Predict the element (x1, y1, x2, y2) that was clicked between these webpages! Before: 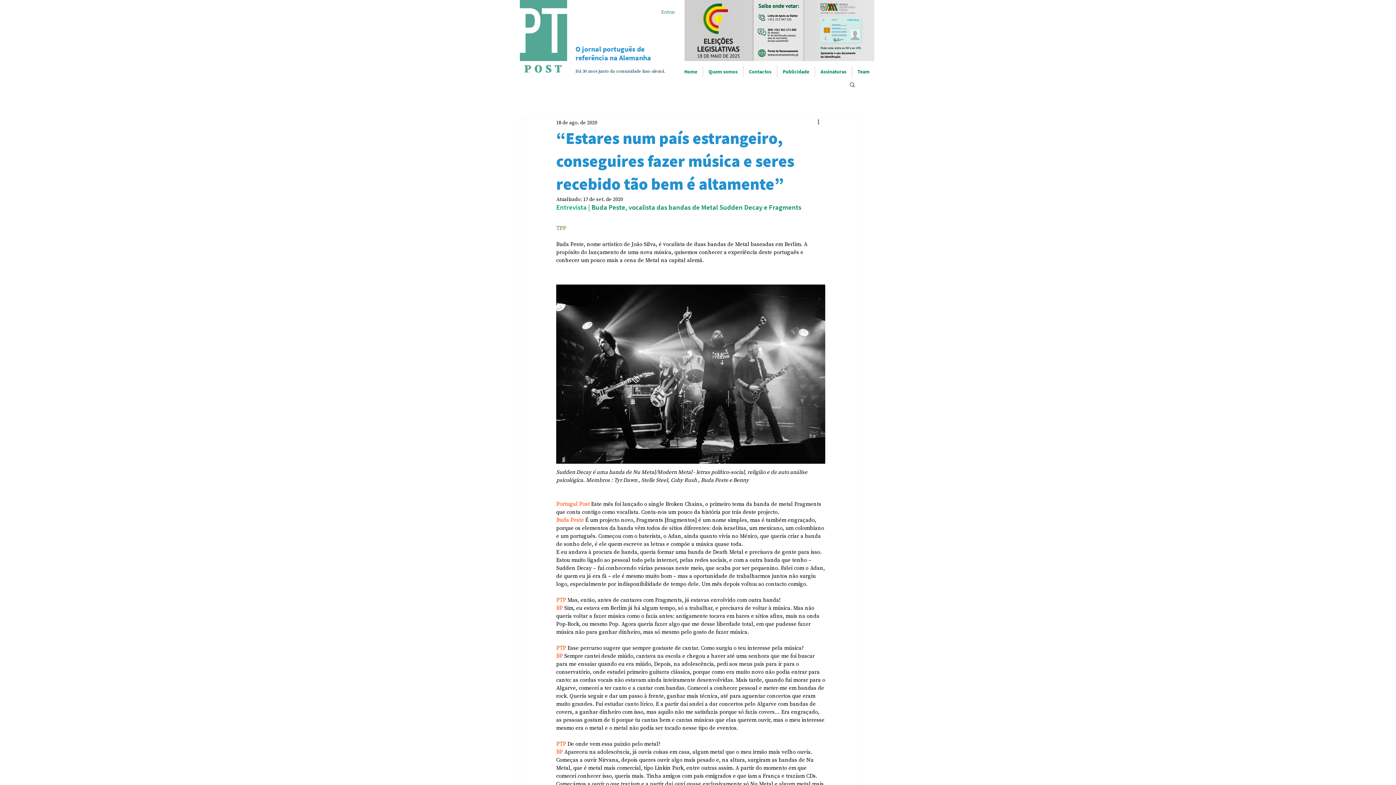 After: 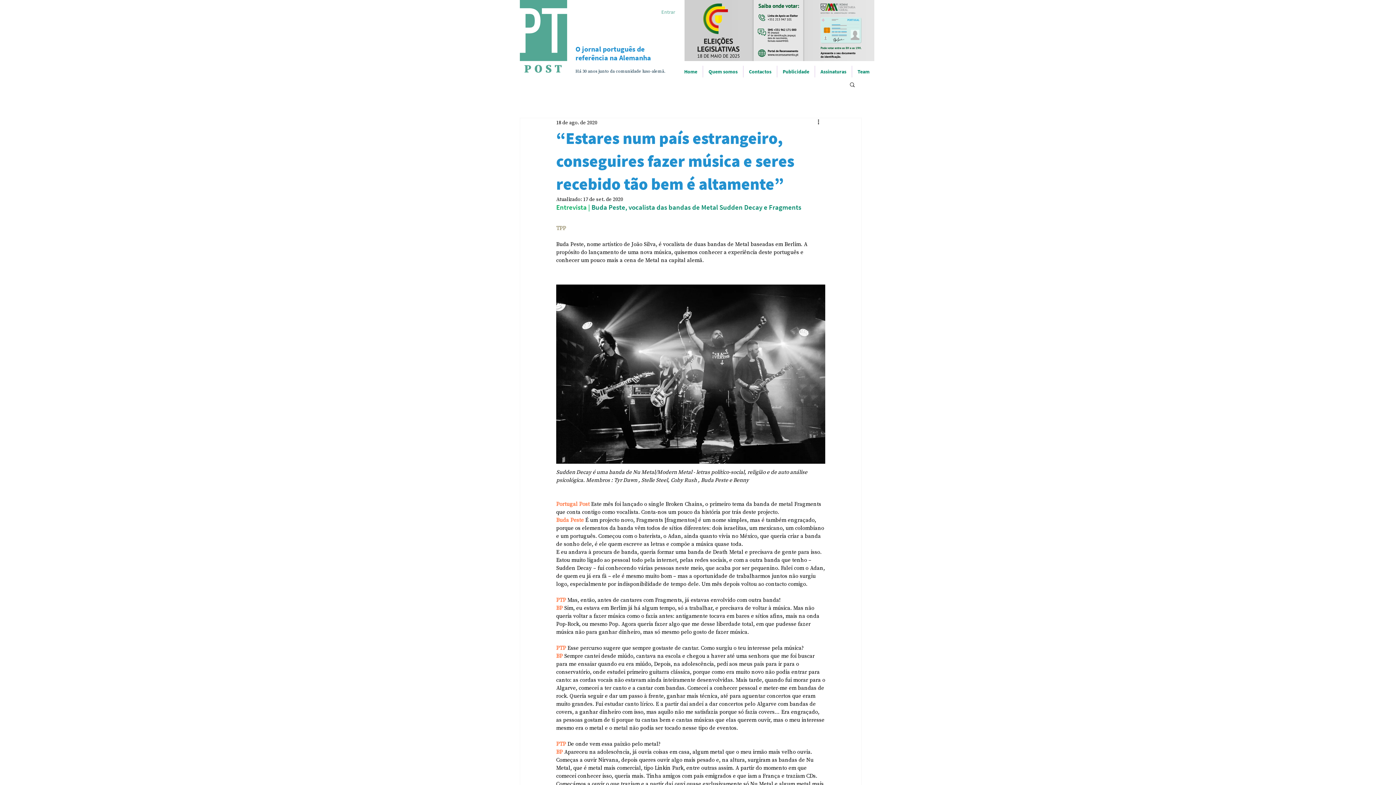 Action: bbox: (656, 6, 680, 17) label: Entrar